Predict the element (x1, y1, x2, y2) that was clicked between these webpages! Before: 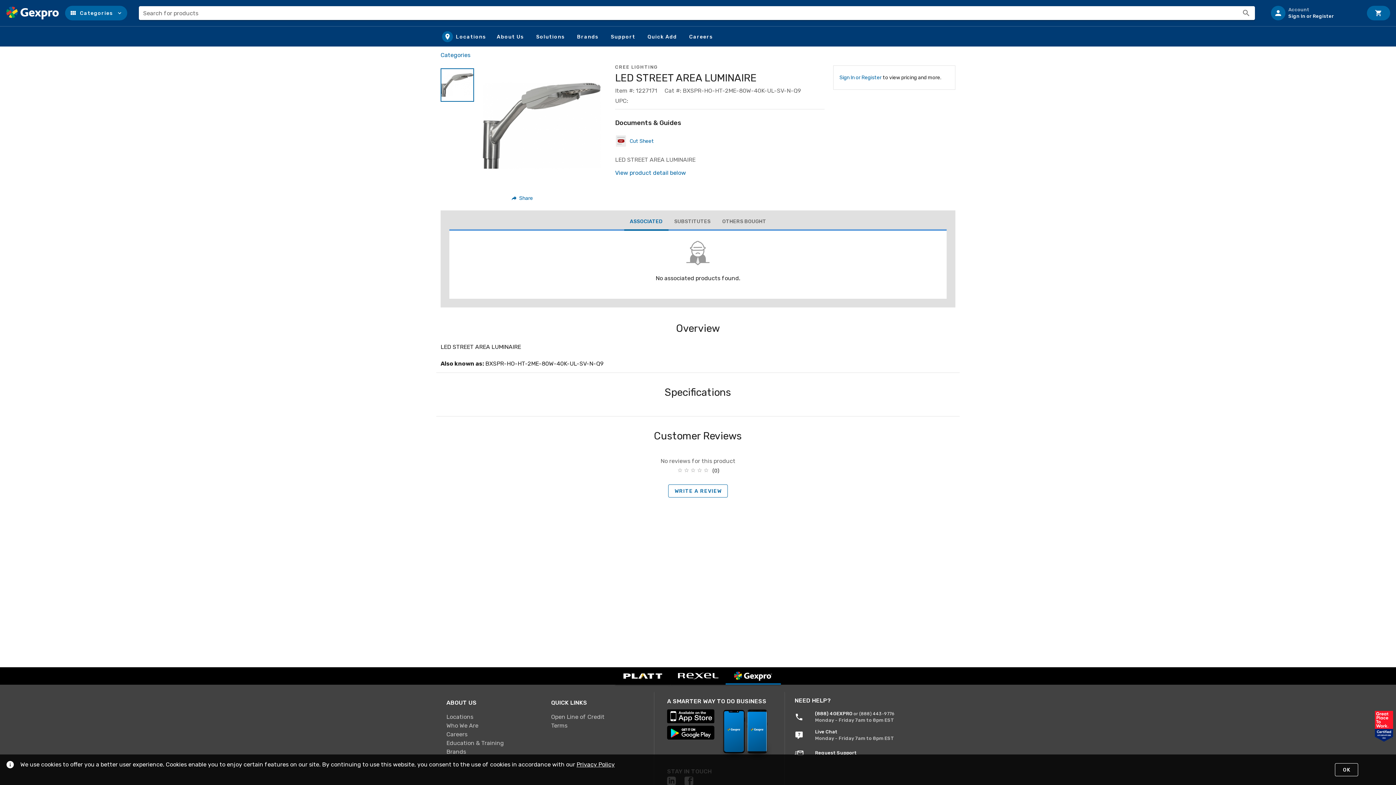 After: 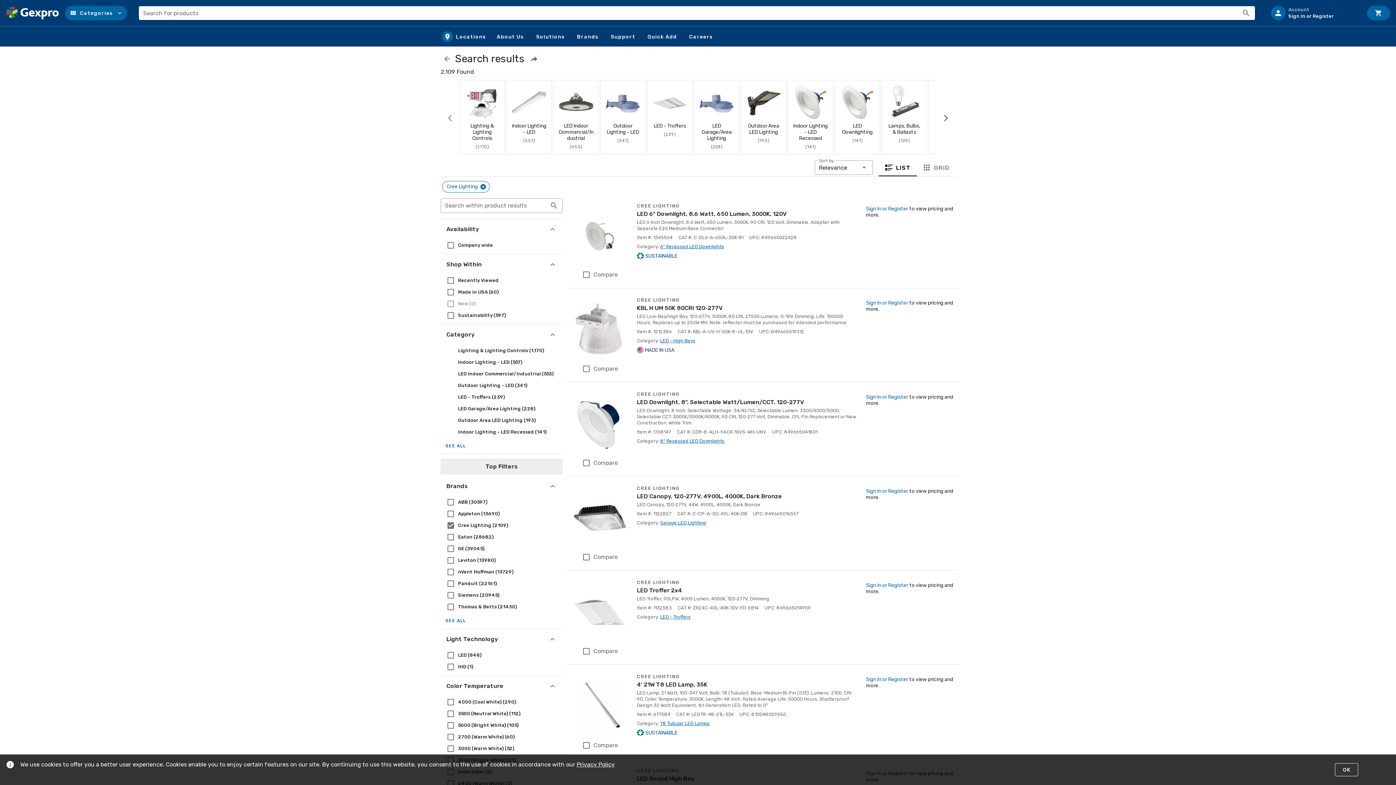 Action: label: CREE LIGHTING bbox: (615, 64, 658, 69)